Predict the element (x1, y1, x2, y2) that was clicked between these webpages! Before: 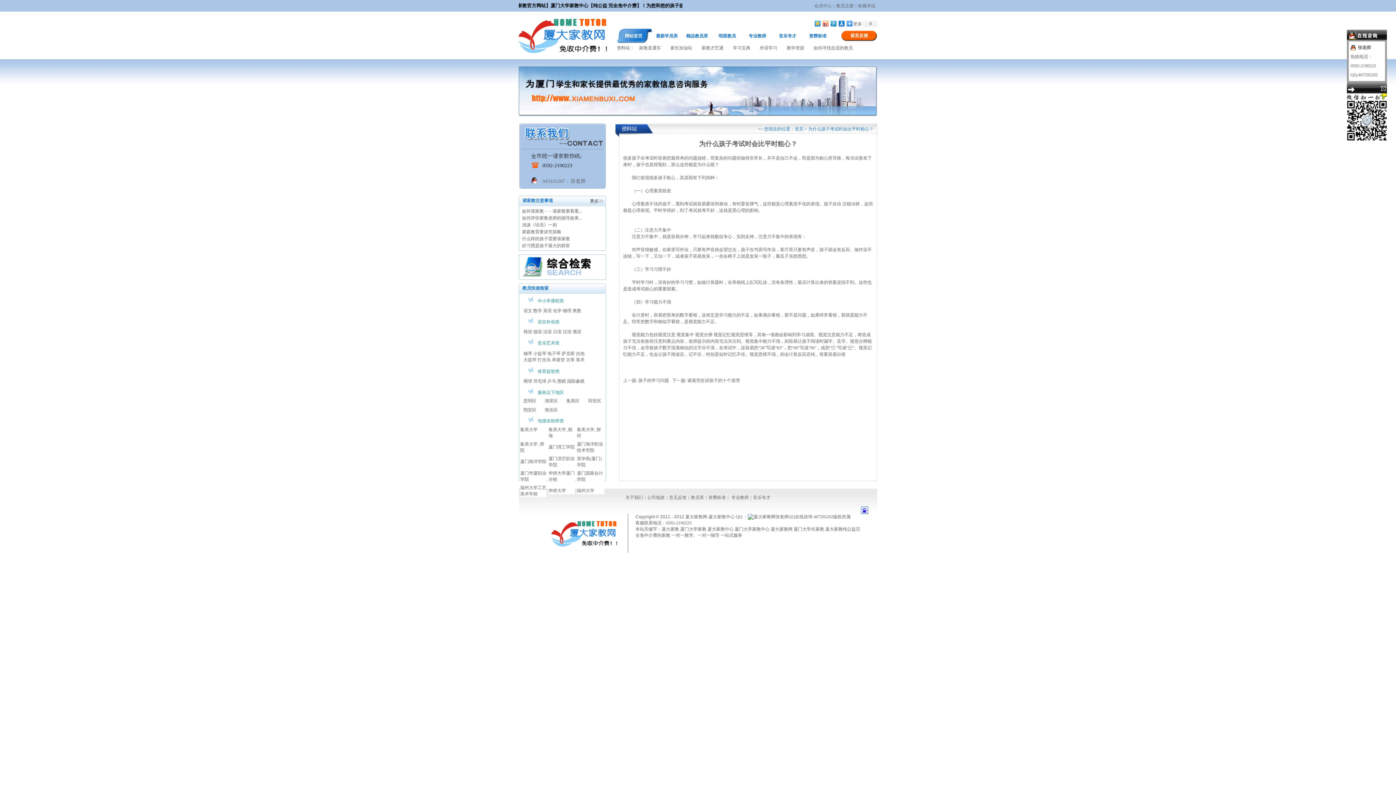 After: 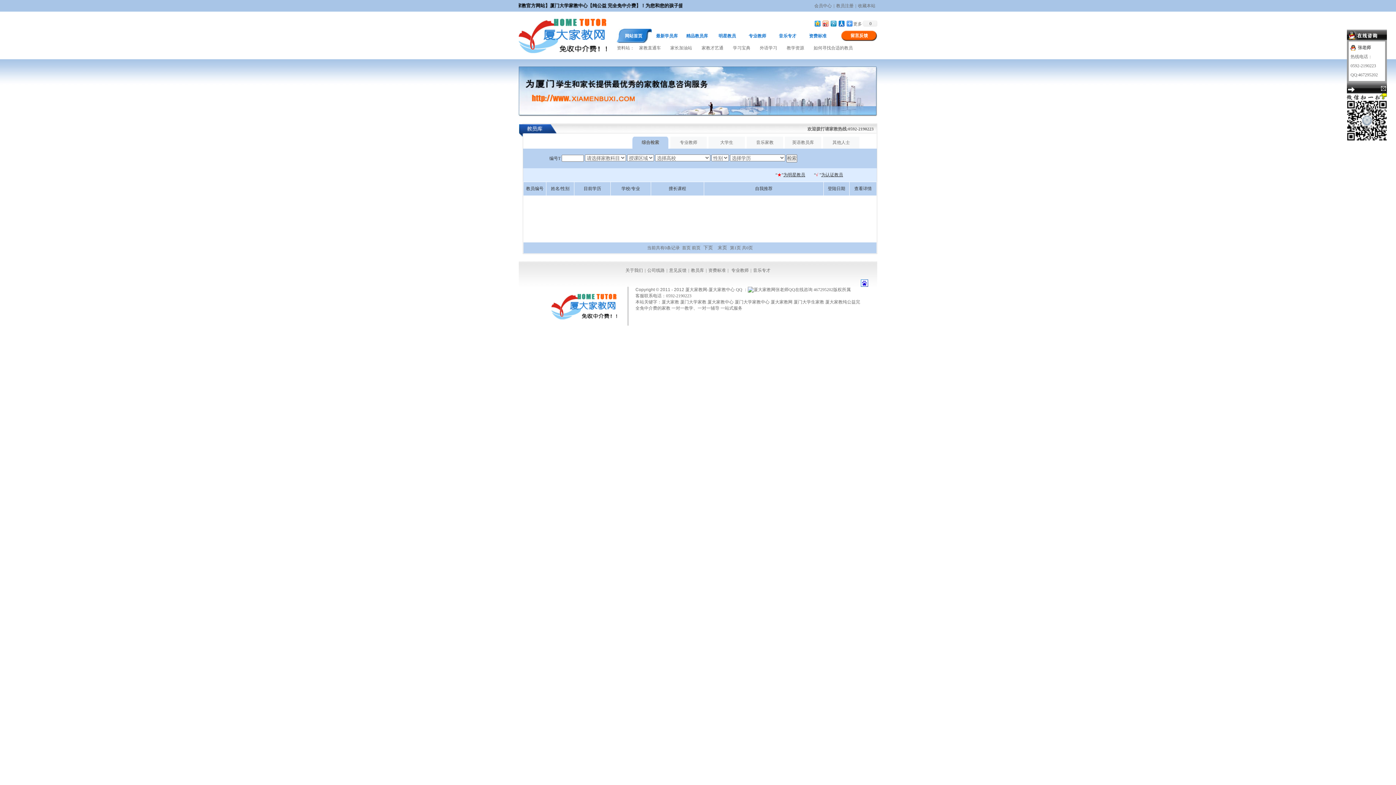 Action: bbox: (523, 357, 536, 362) label: 大提琴